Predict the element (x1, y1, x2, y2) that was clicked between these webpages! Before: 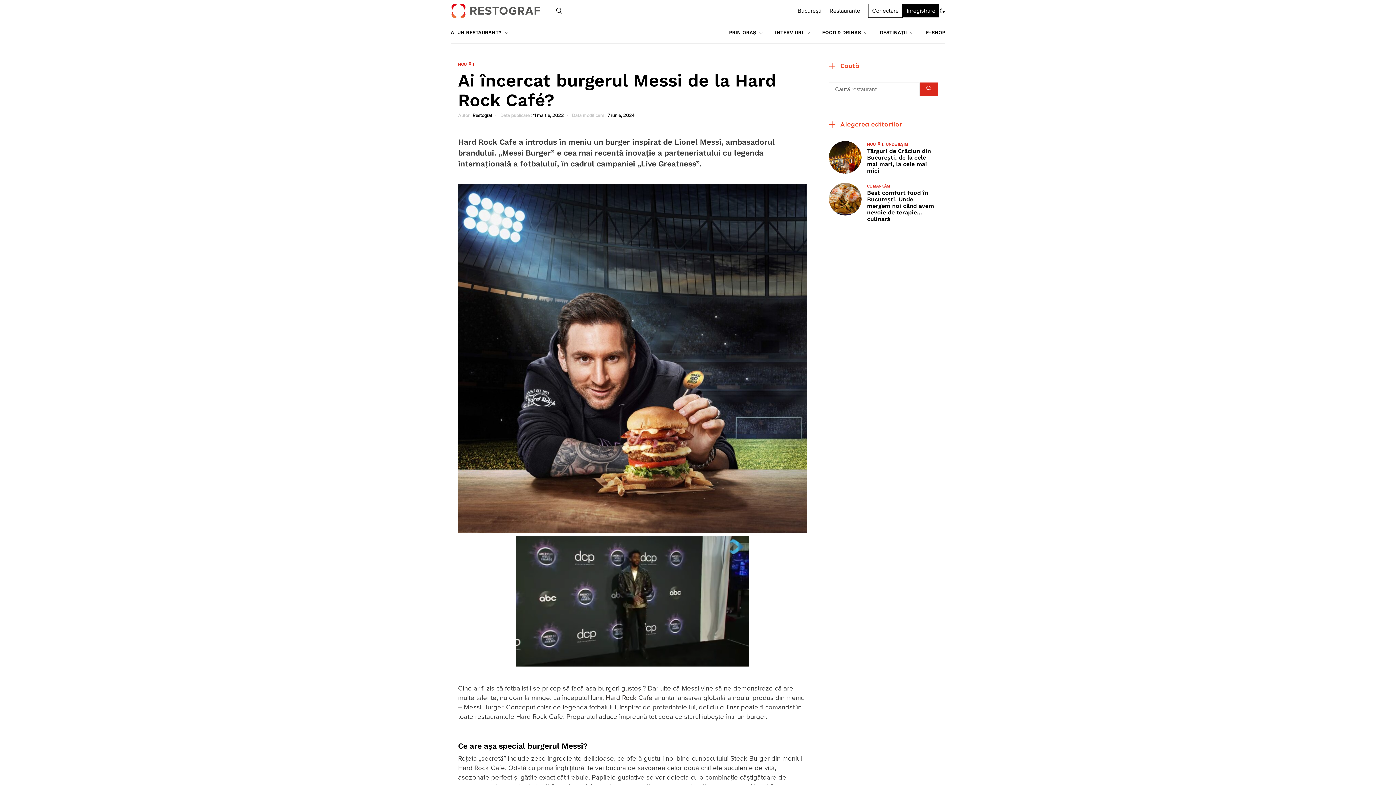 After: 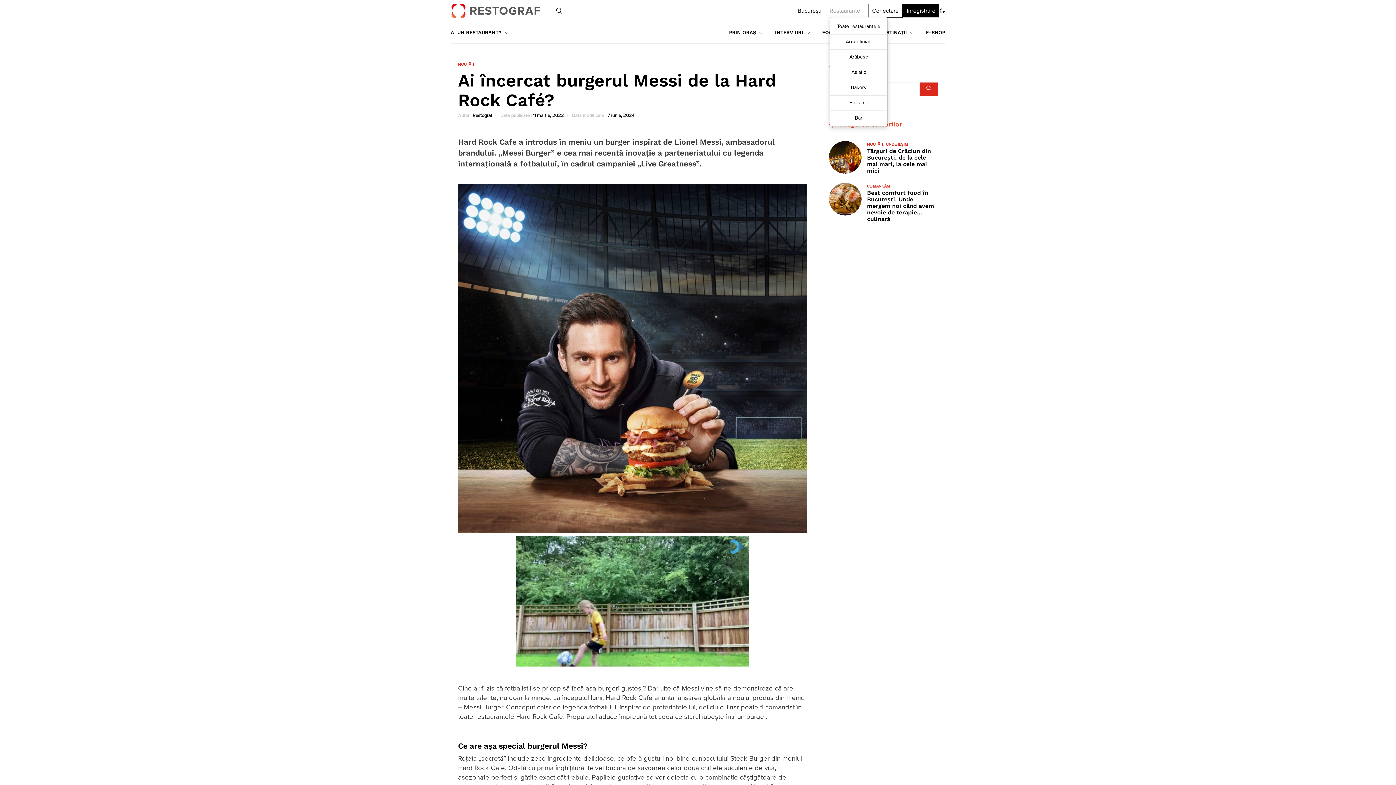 Action: bbox: (829, 5, 868, 16) label: Restaurante 